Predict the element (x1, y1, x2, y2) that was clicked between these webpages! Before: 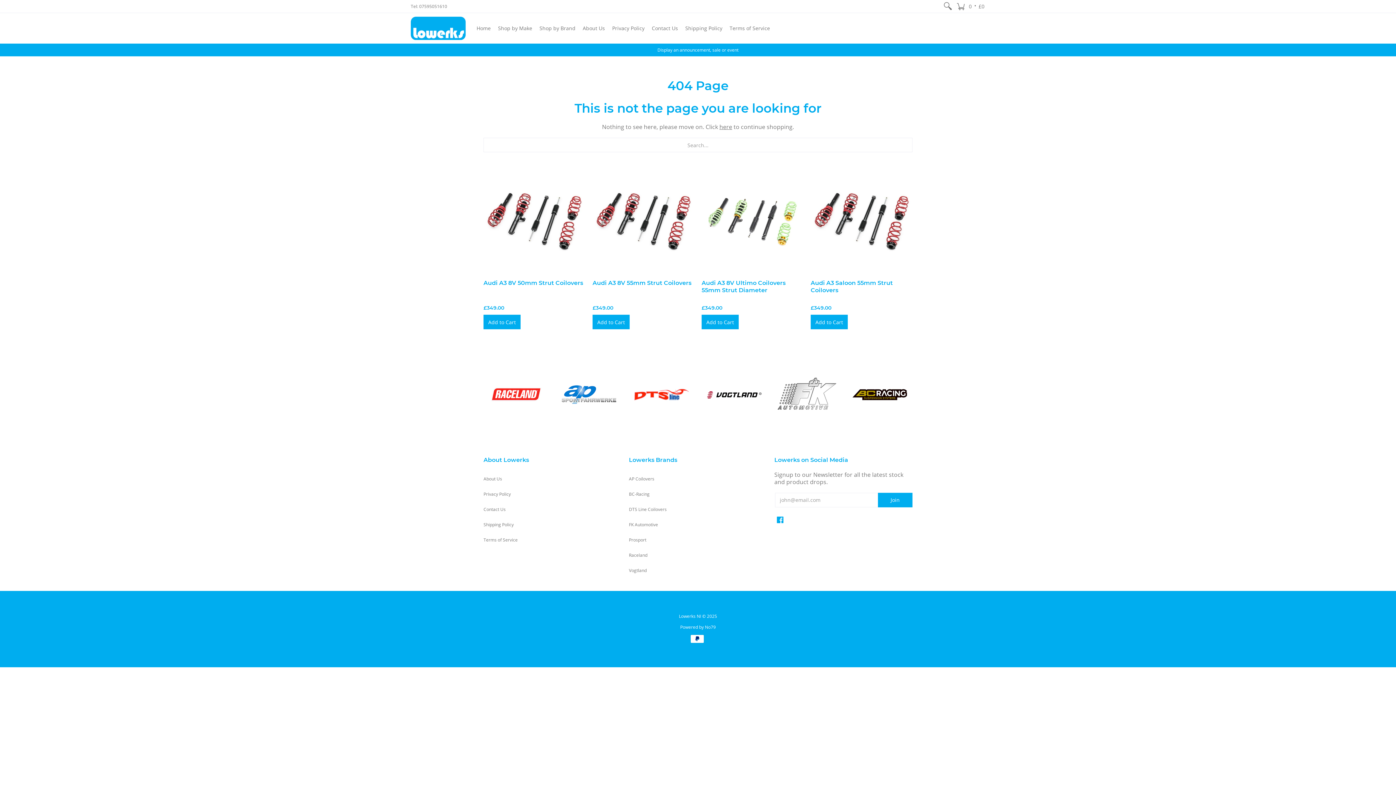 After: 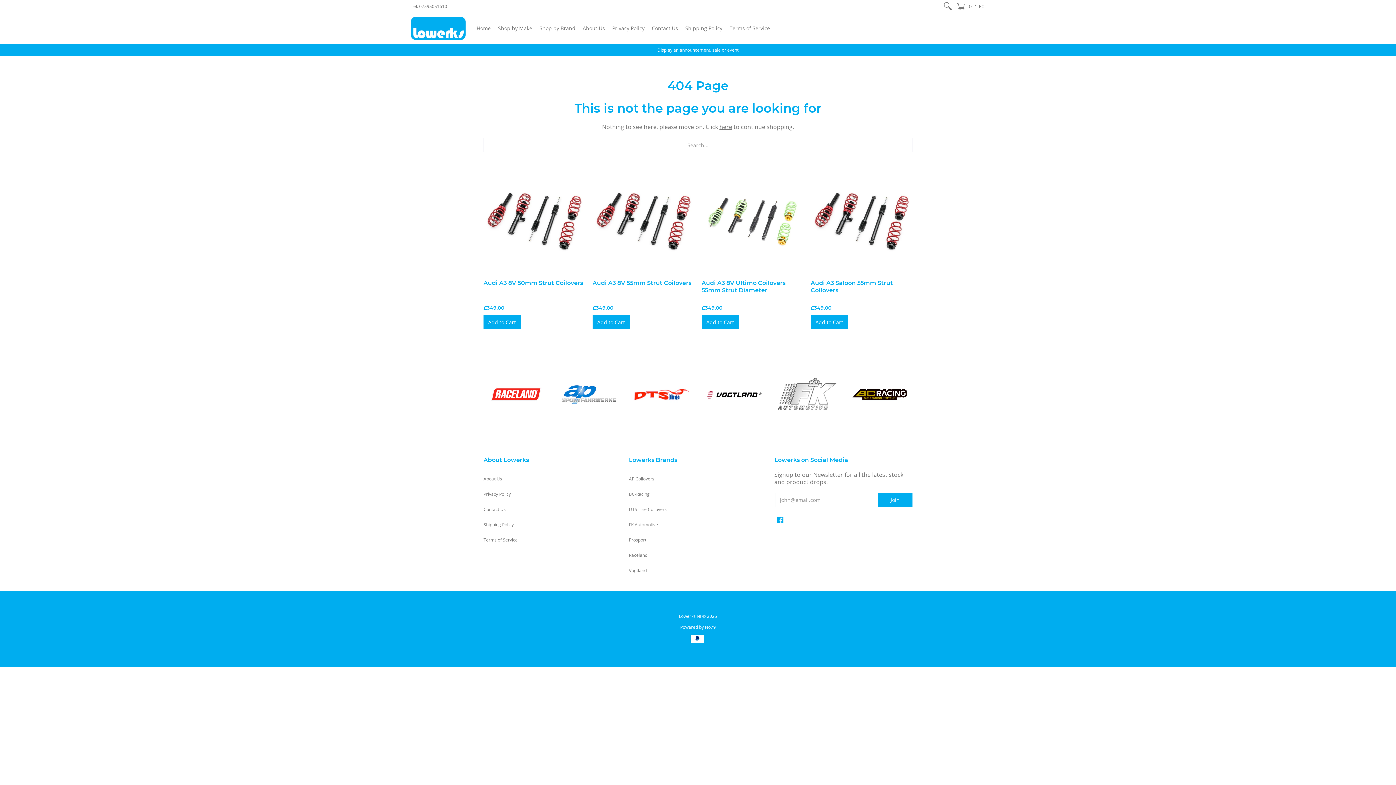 Action: bbox: (680, 624, 716, 630) label: Powered by No79